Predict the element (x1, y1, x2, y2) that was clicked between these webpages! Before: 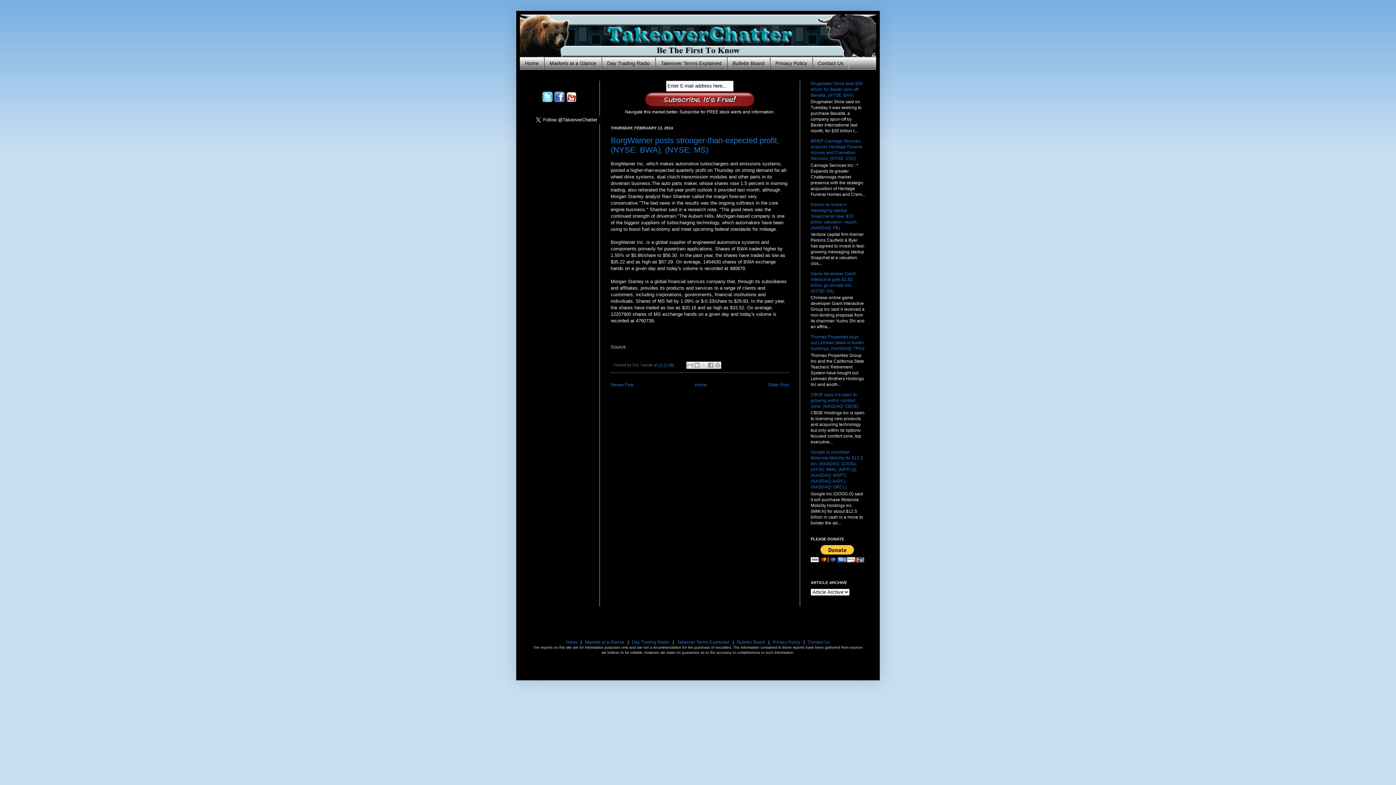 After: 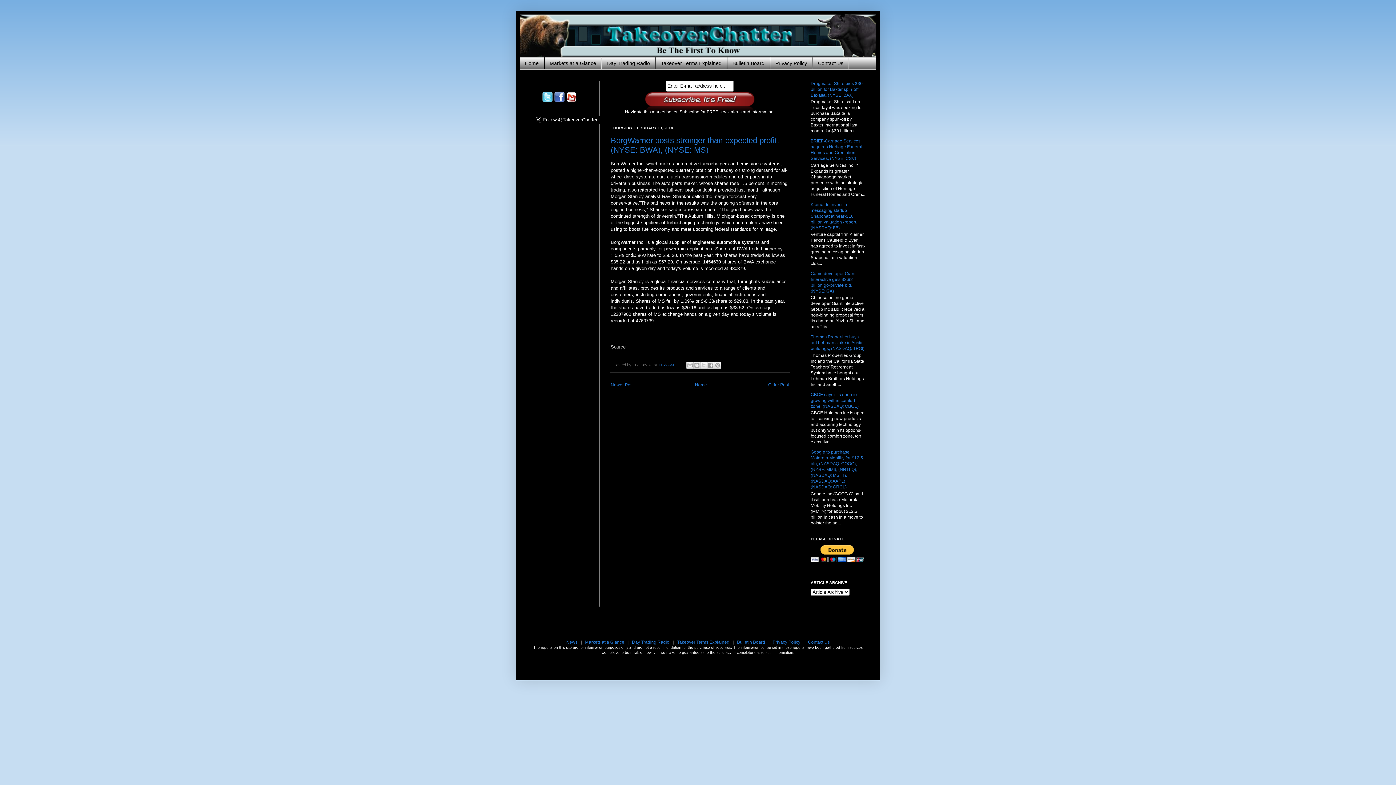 Action: label: BorgWarner posts stronger-than-expected profit, (NYSE: BWA), (NYSE: MS) bbox: (610, 136, 779, 154)